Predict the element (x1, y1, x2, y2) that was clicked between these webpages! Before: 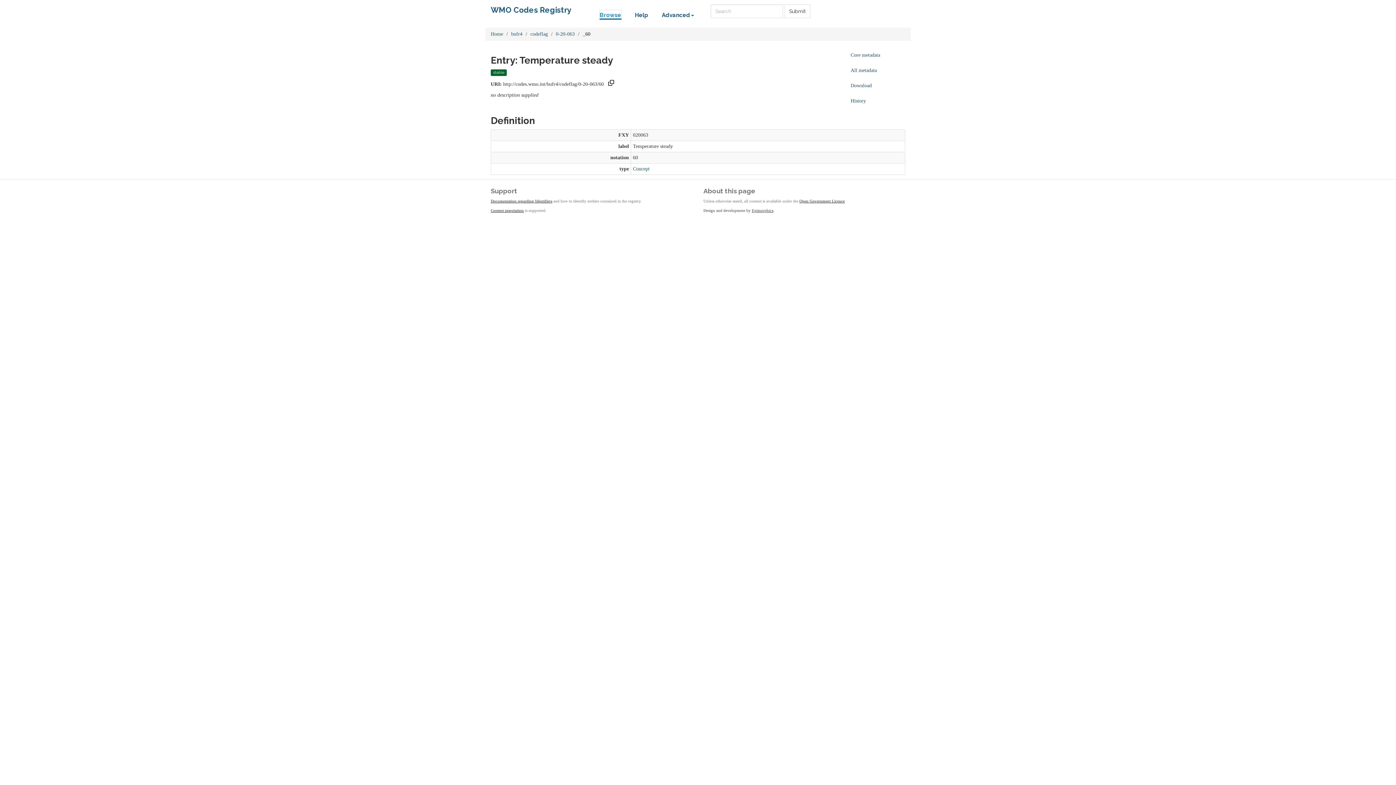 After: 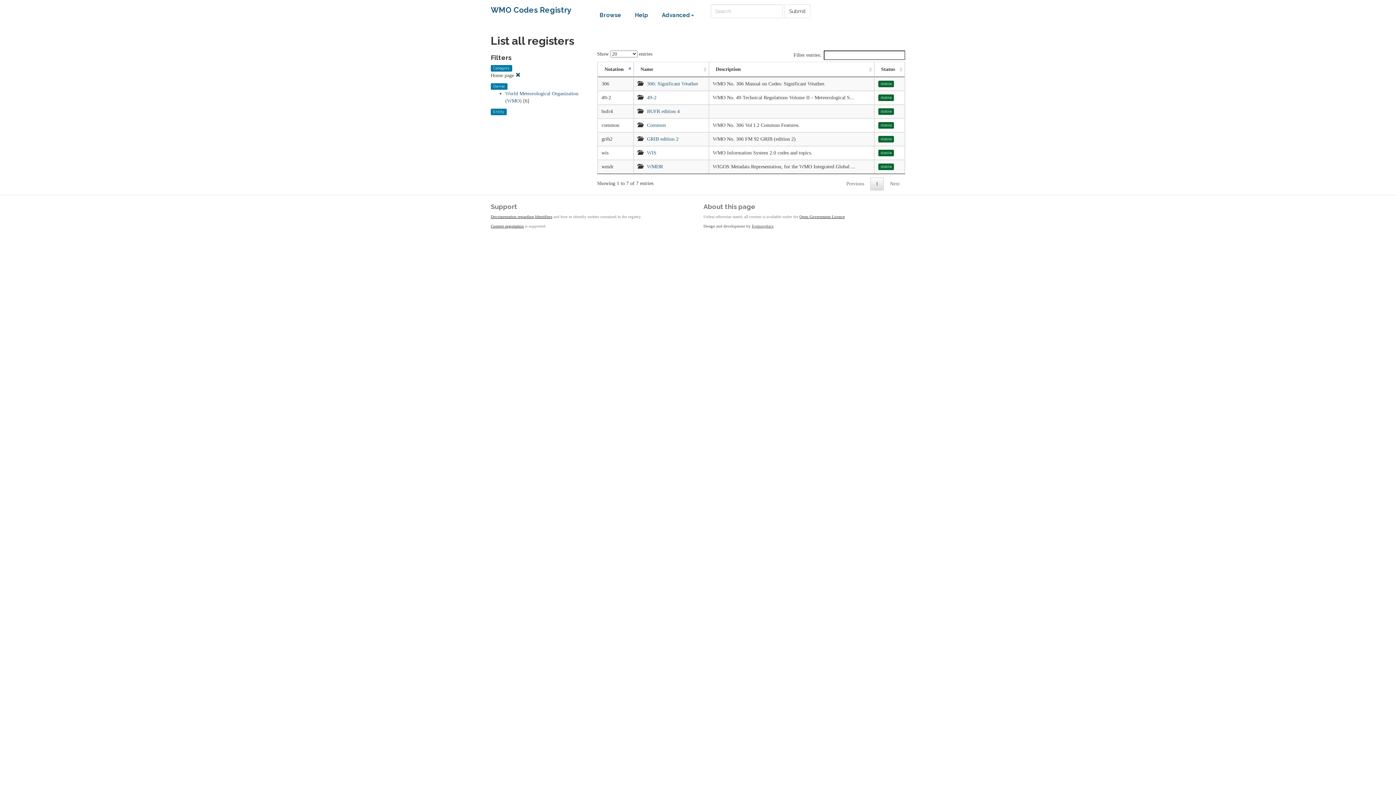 Action: label: Home bbox: (490, 31, 503, 36)